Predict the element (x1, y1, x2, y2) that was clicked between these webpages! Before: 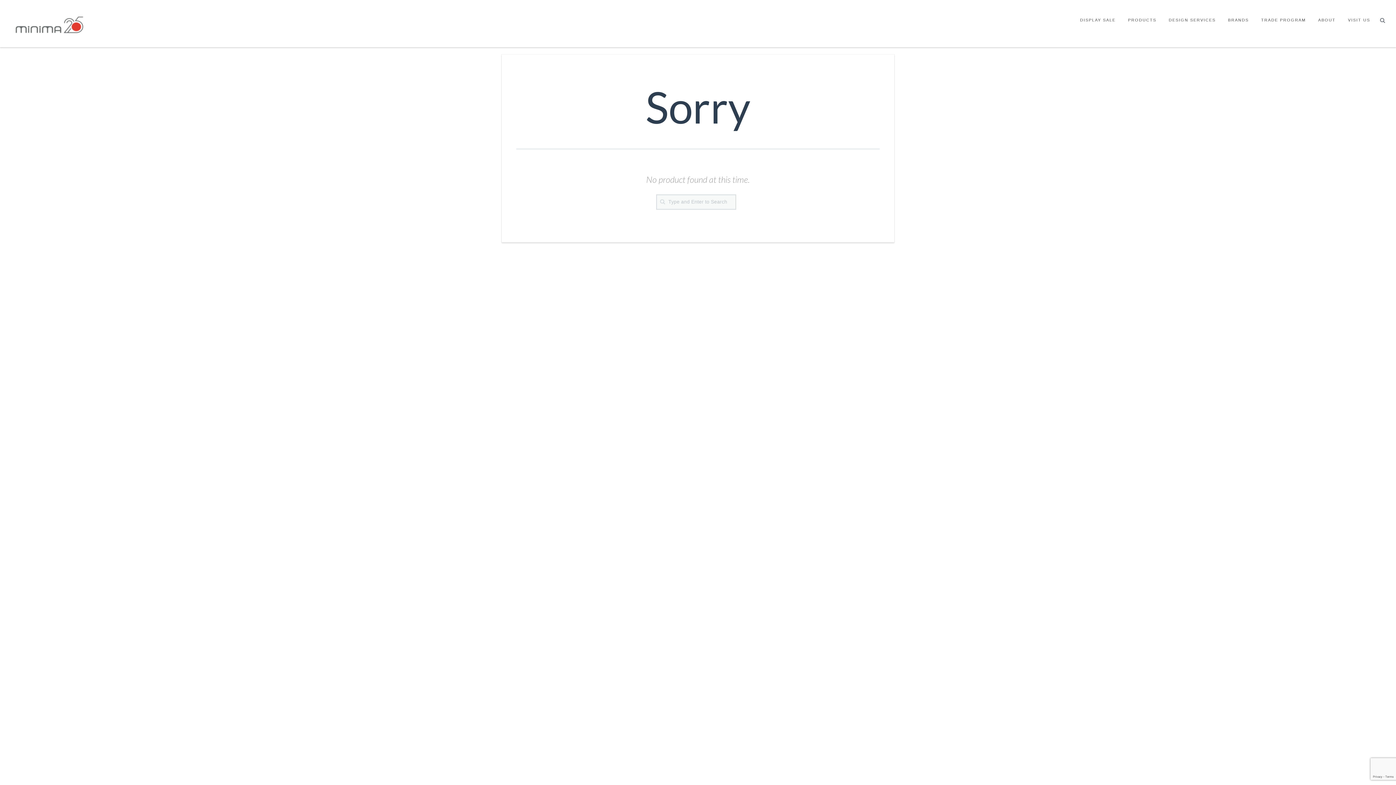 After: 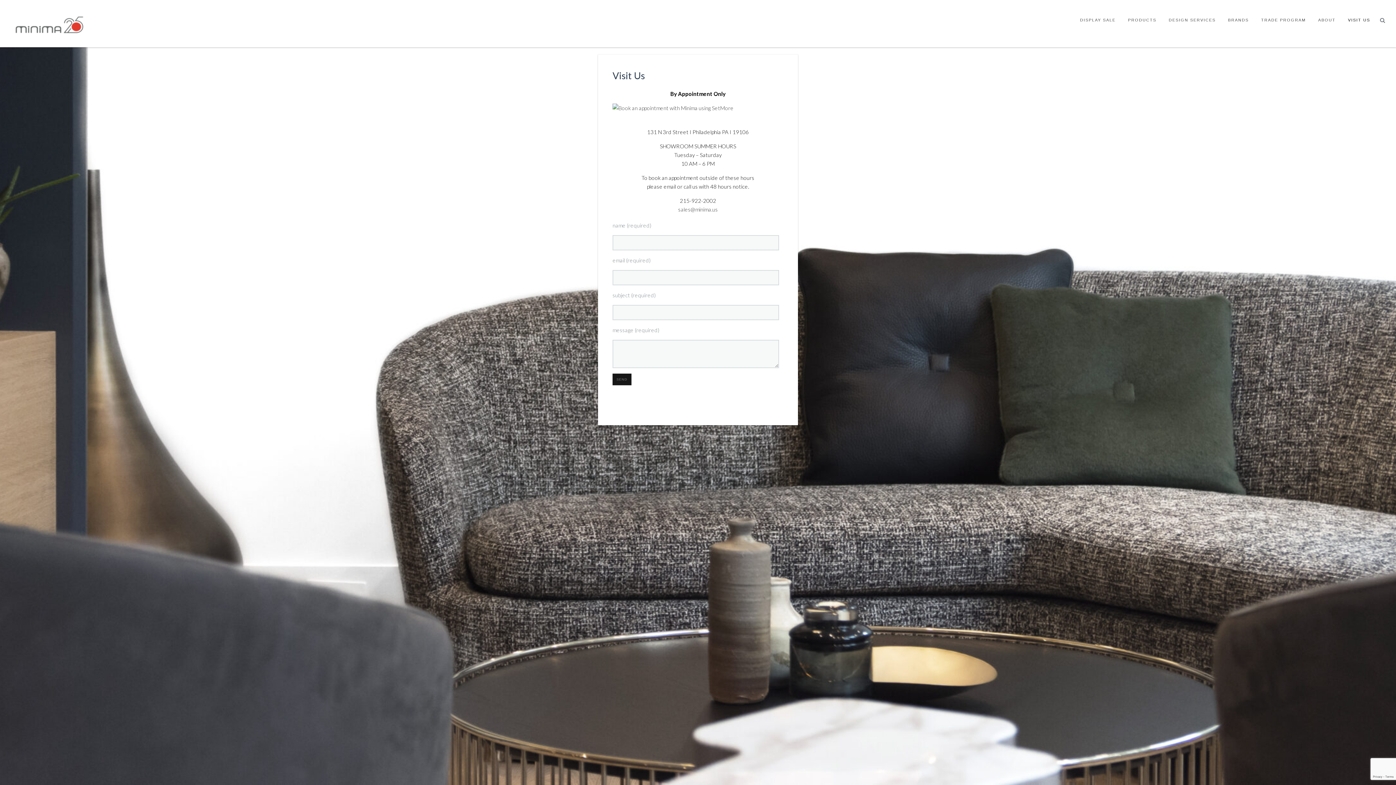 Action: label: VISIT US bbox: (1342, 10, 1376, 29)